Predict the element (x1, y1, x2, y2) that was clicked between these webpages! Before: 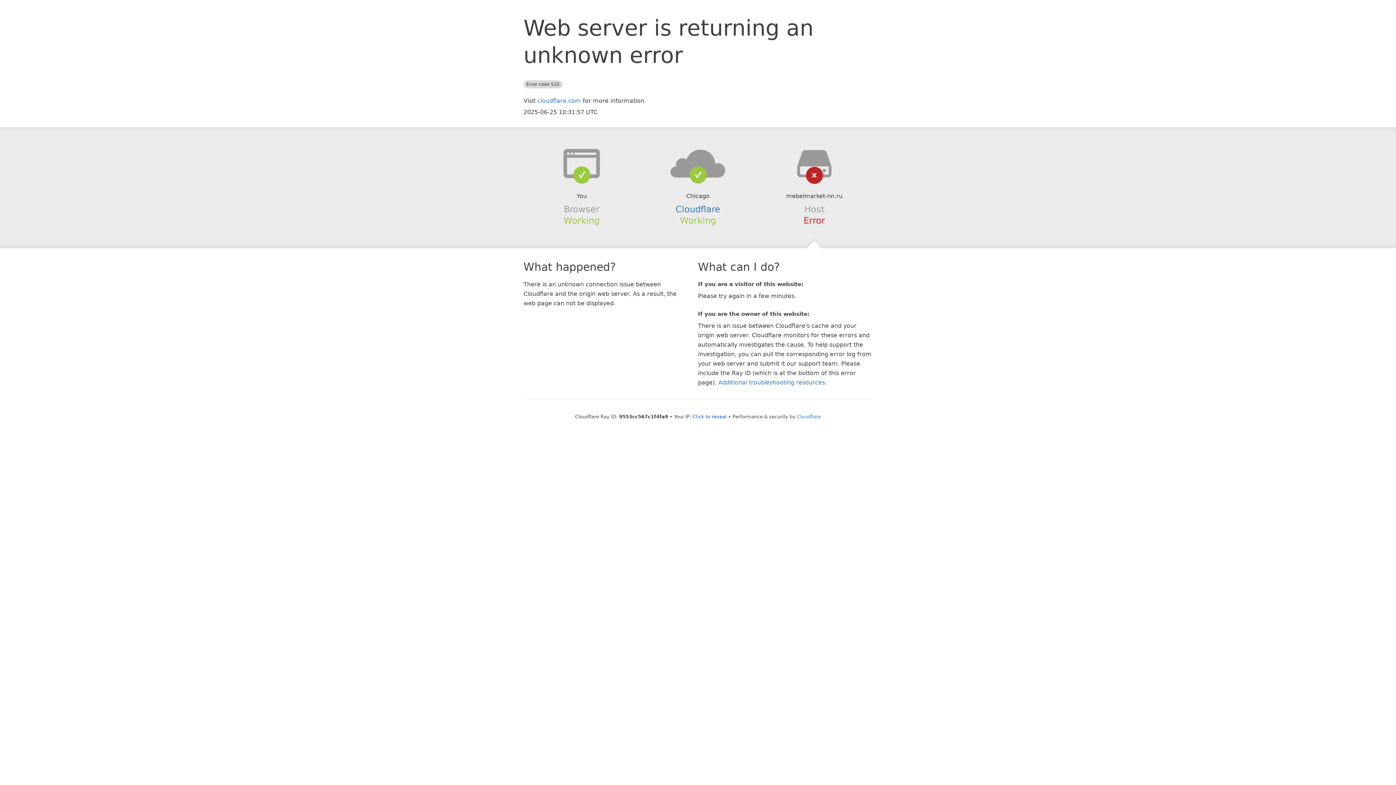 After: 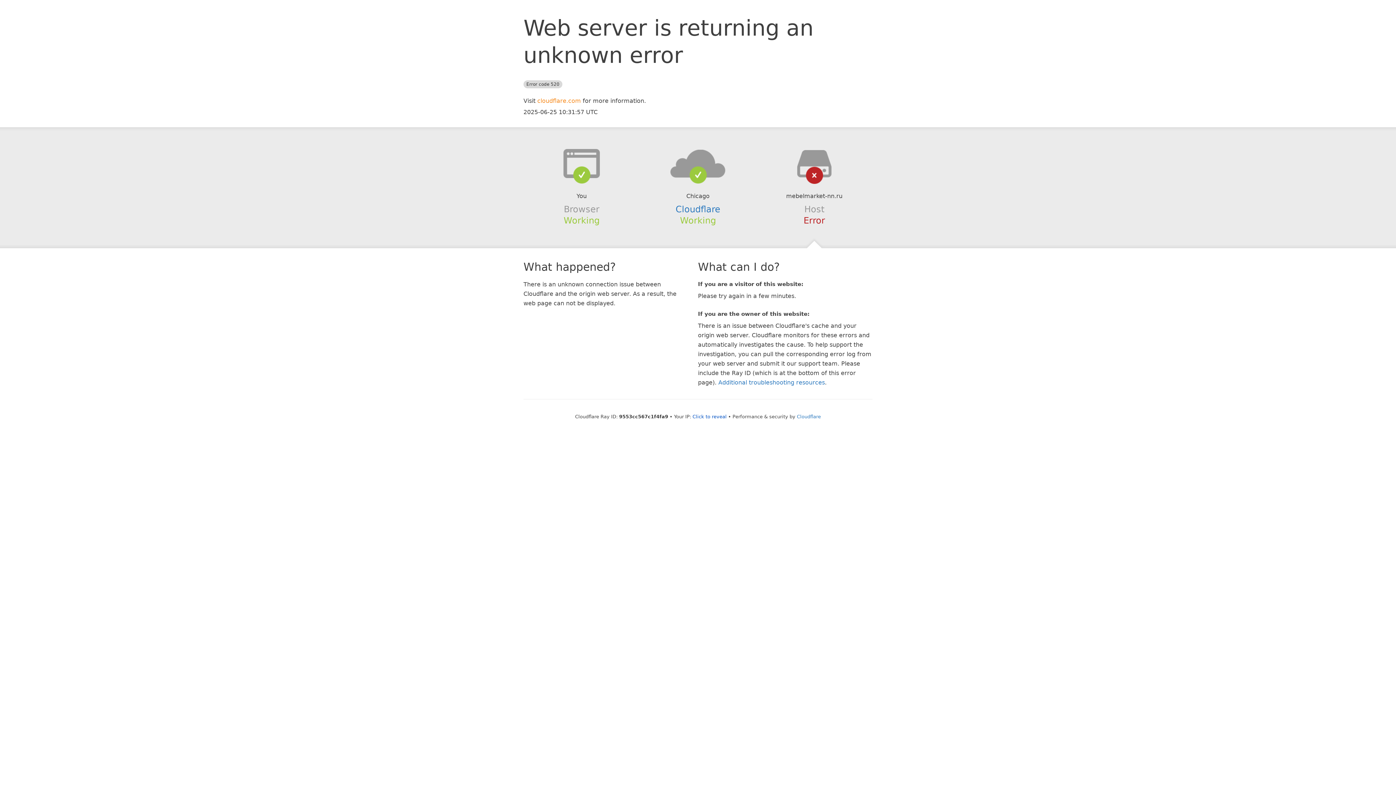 Action: bbox: (537, 97, 581, 104) label: cloudflare.com